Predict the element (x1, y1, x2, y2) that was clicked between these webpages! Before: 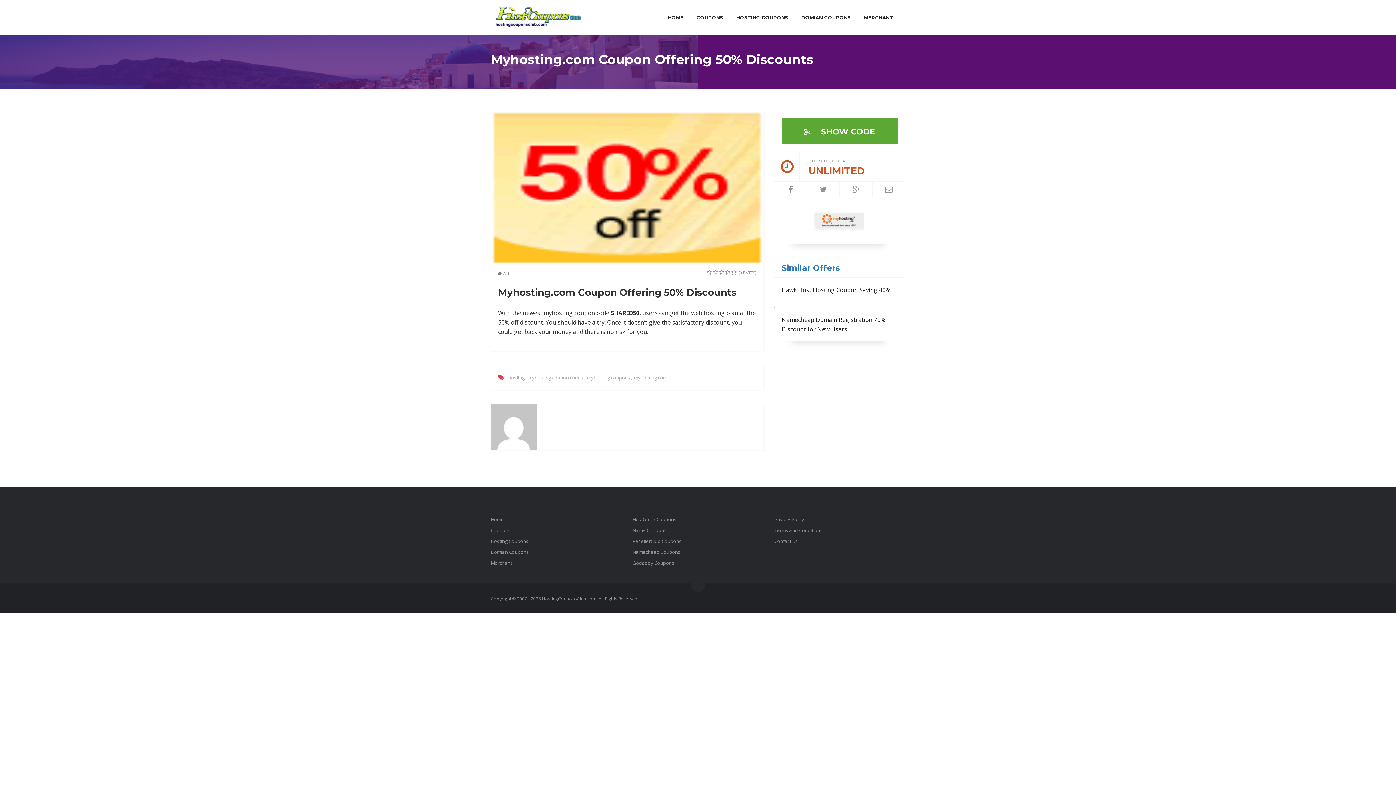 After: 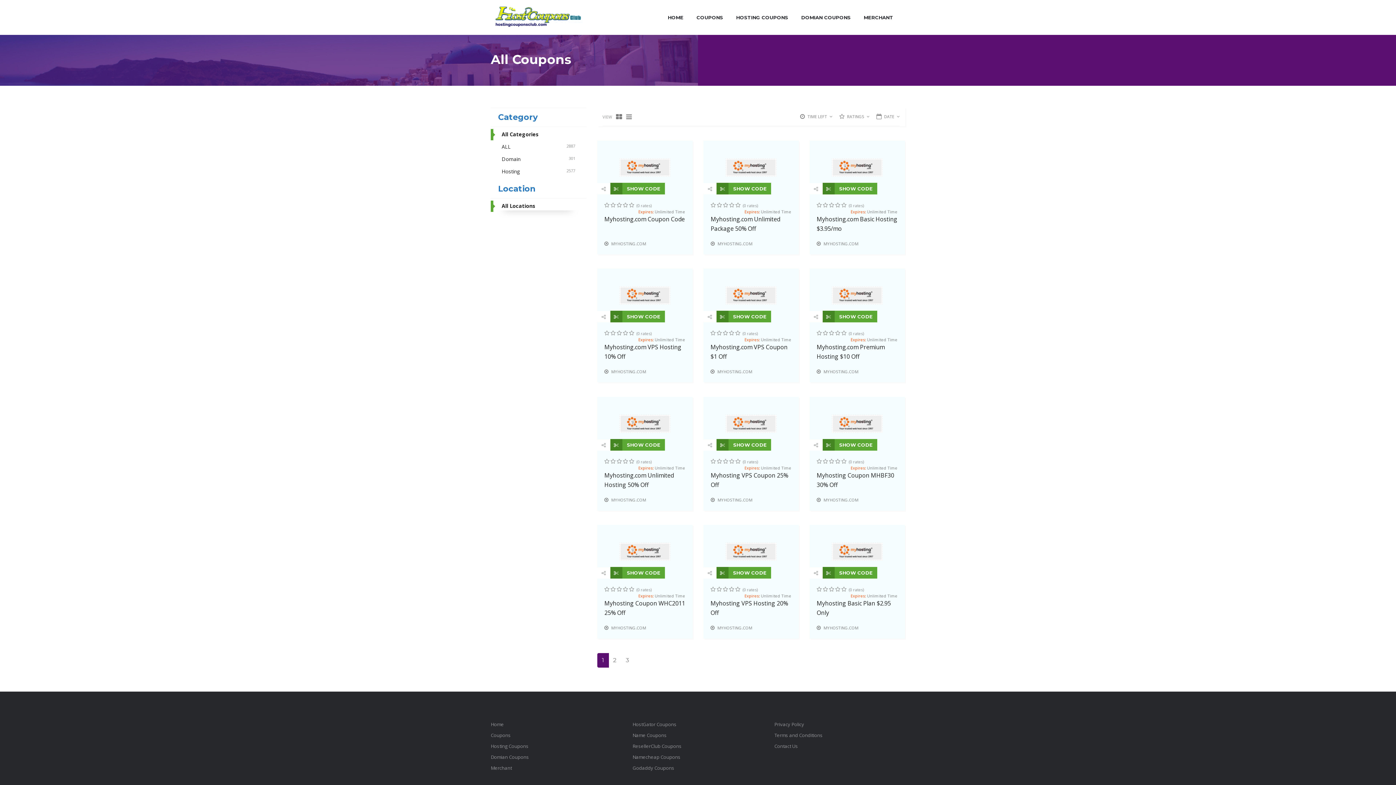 Action: bbox: (587, 374, 630, 381) label: myhosting coupons